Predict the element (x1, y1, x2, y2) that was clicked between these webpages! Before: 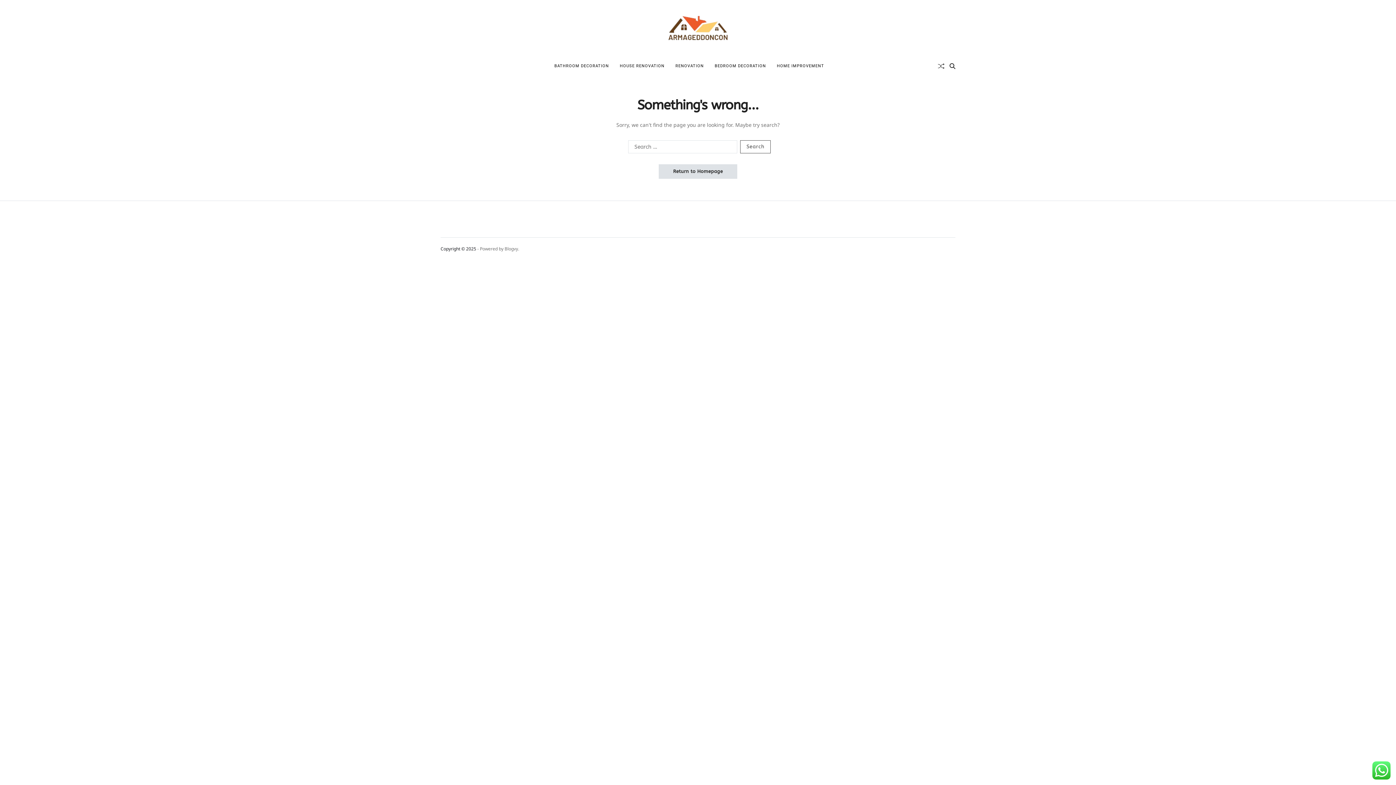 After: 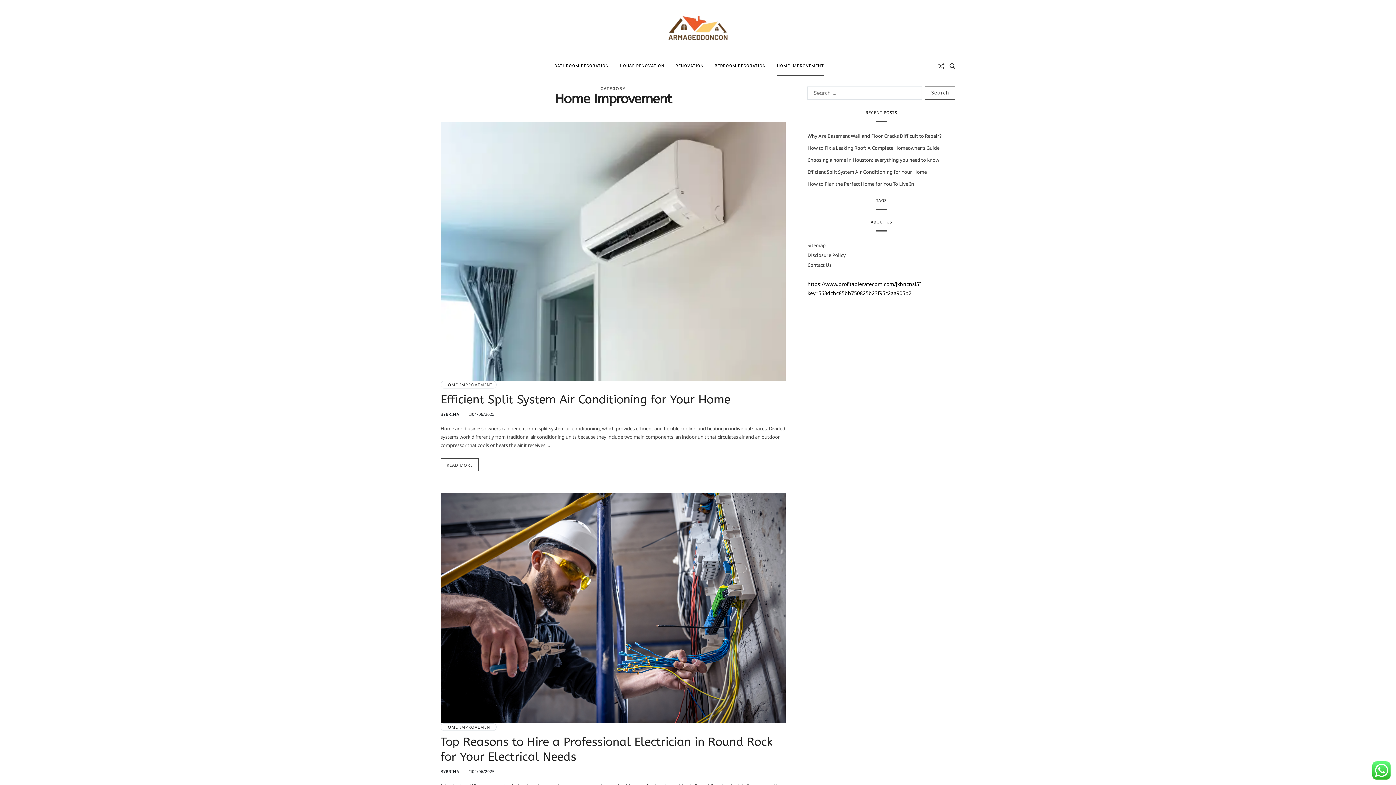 Action: bbox: (777, 56, 824, 75) label: HOME IMPROVEMENT